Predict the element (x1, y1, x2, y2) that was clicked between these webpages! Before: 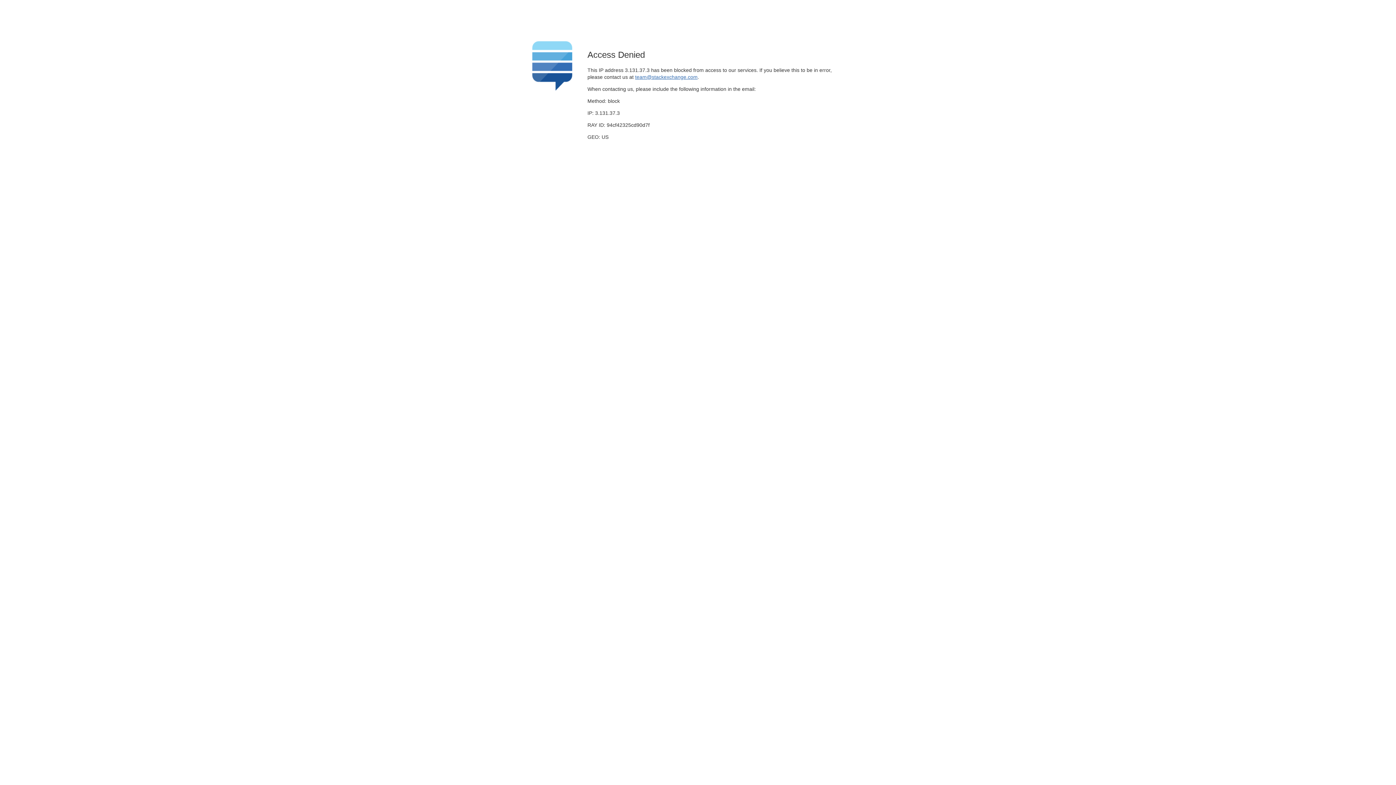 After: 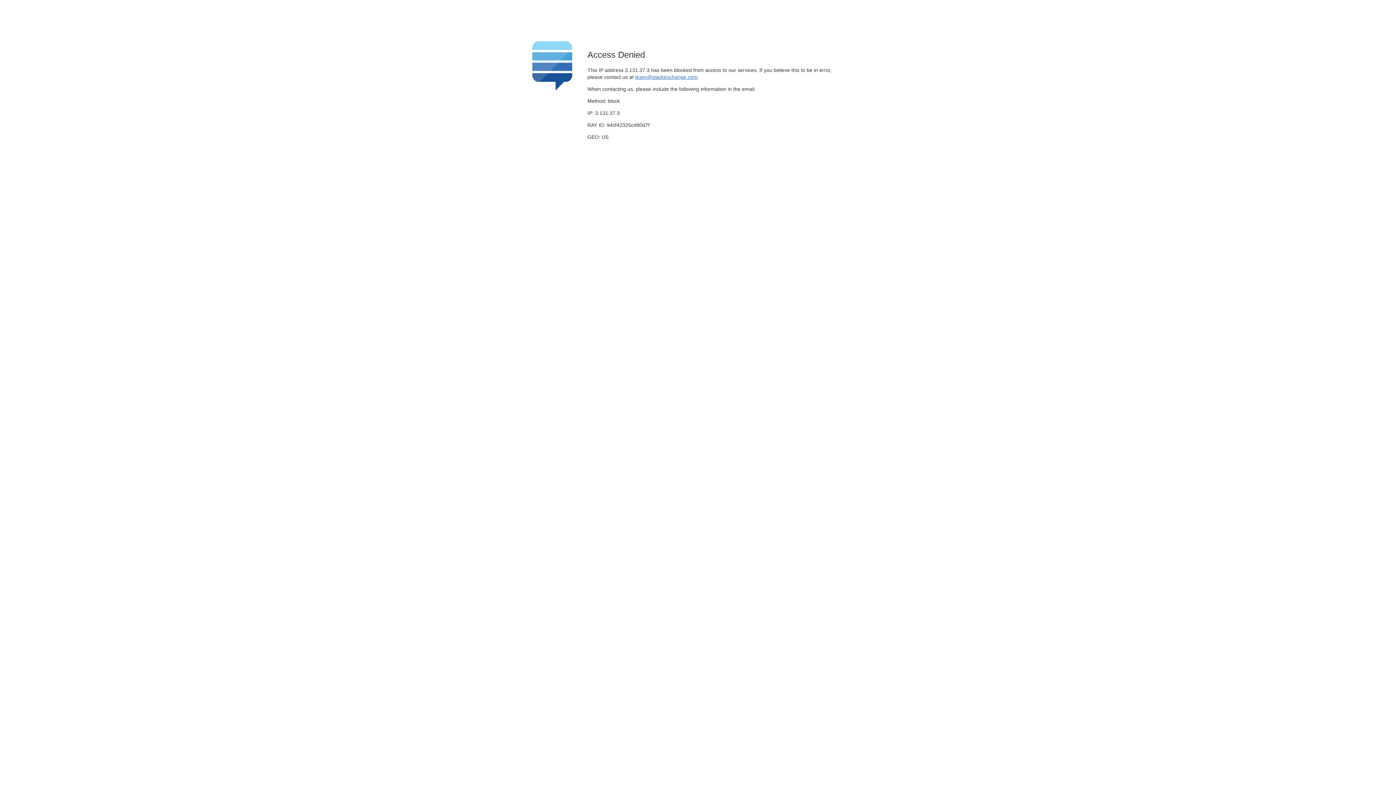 Action: bbox: (635, 74, 697, 79) label: team@stackexchange.com